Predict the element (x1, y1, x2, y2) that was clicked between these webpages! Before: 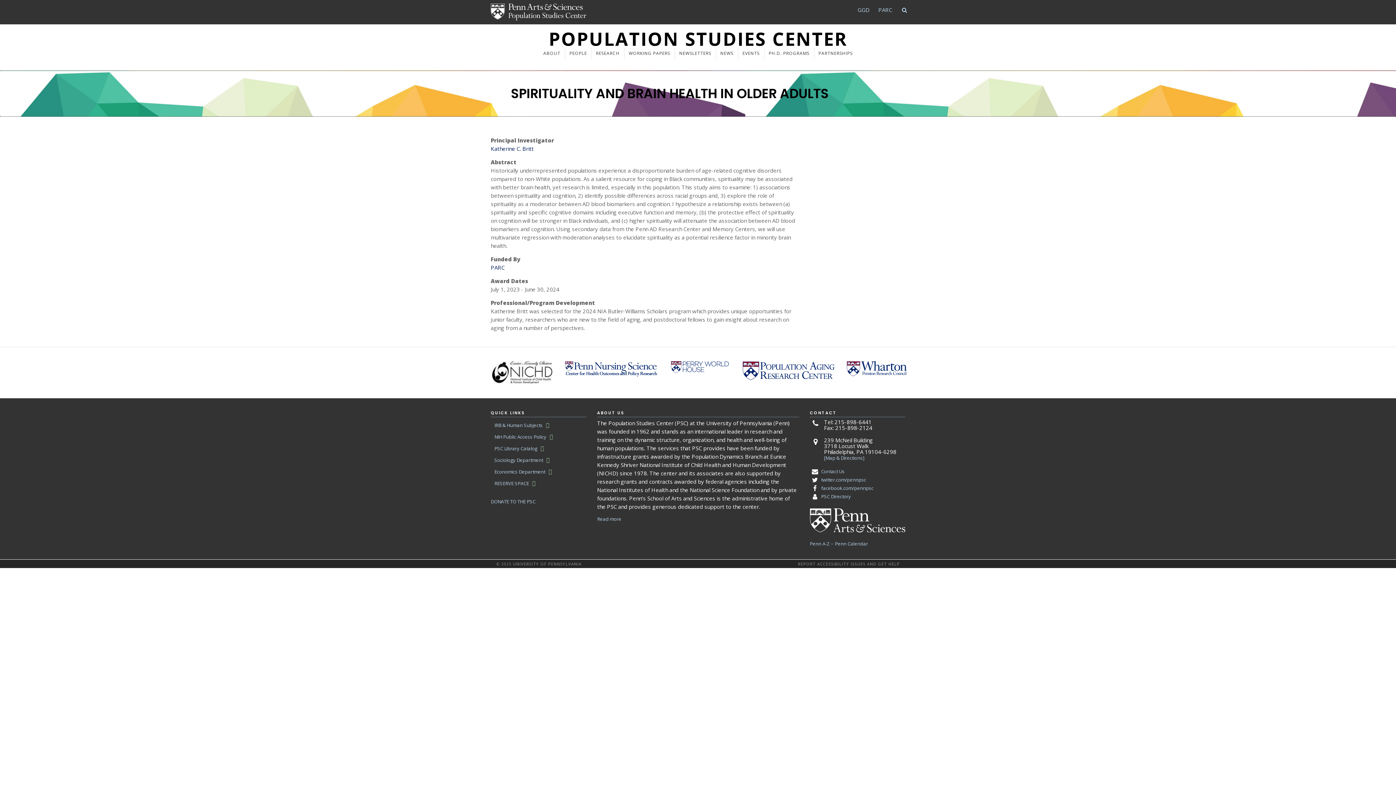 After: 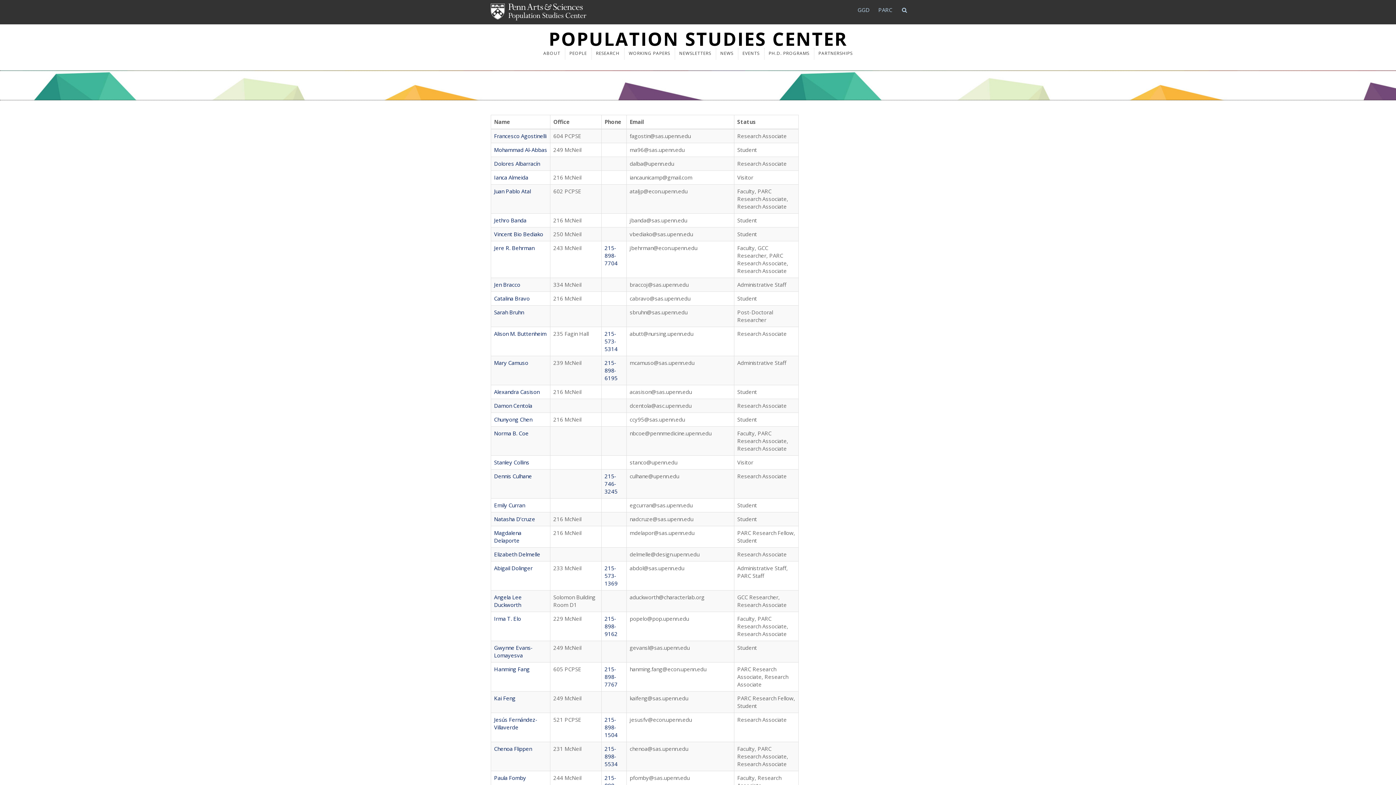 Action: bbox: (810, 493, 851, 500) label:  PSC Directory